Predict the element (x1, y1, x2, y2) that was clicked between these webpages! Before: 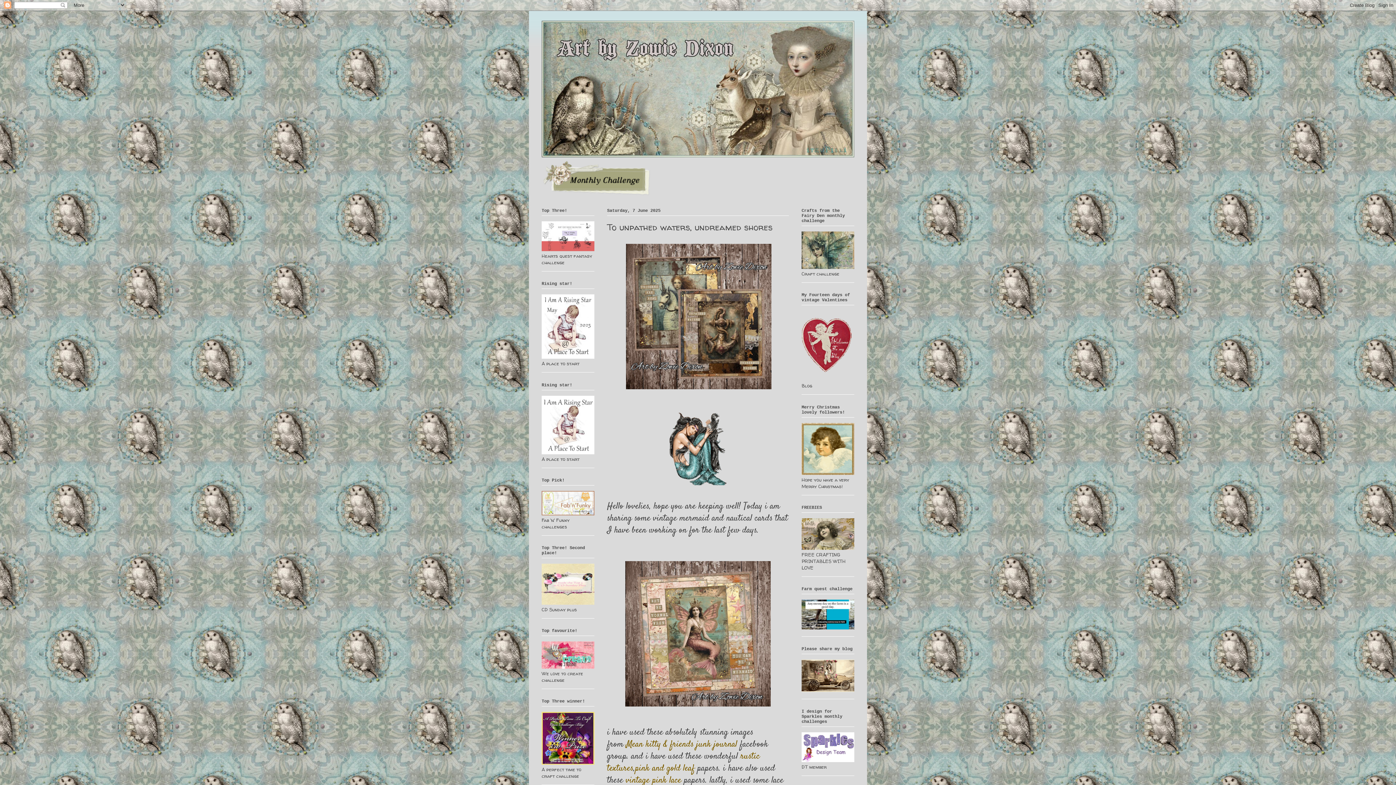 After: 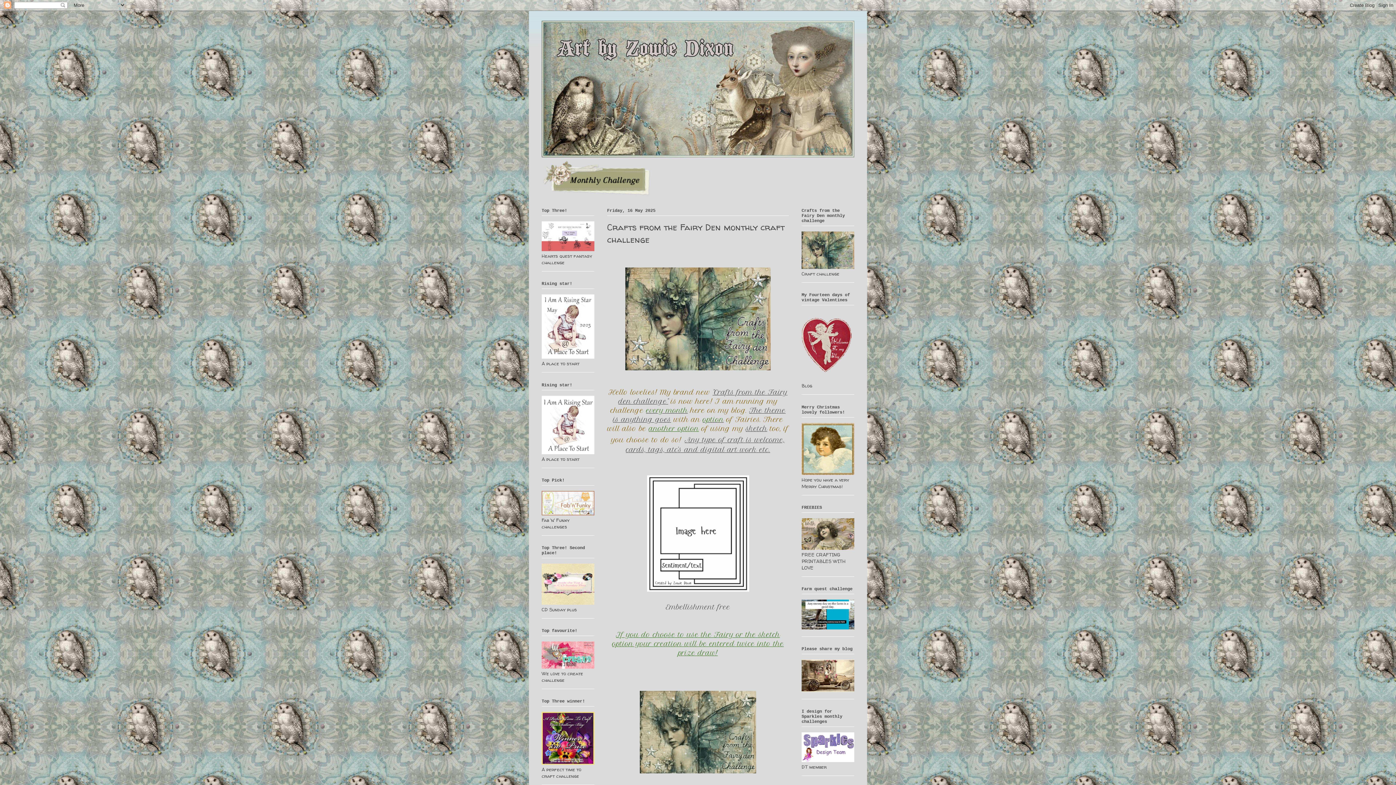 Action: bbox: (801, 264, 854, 270)